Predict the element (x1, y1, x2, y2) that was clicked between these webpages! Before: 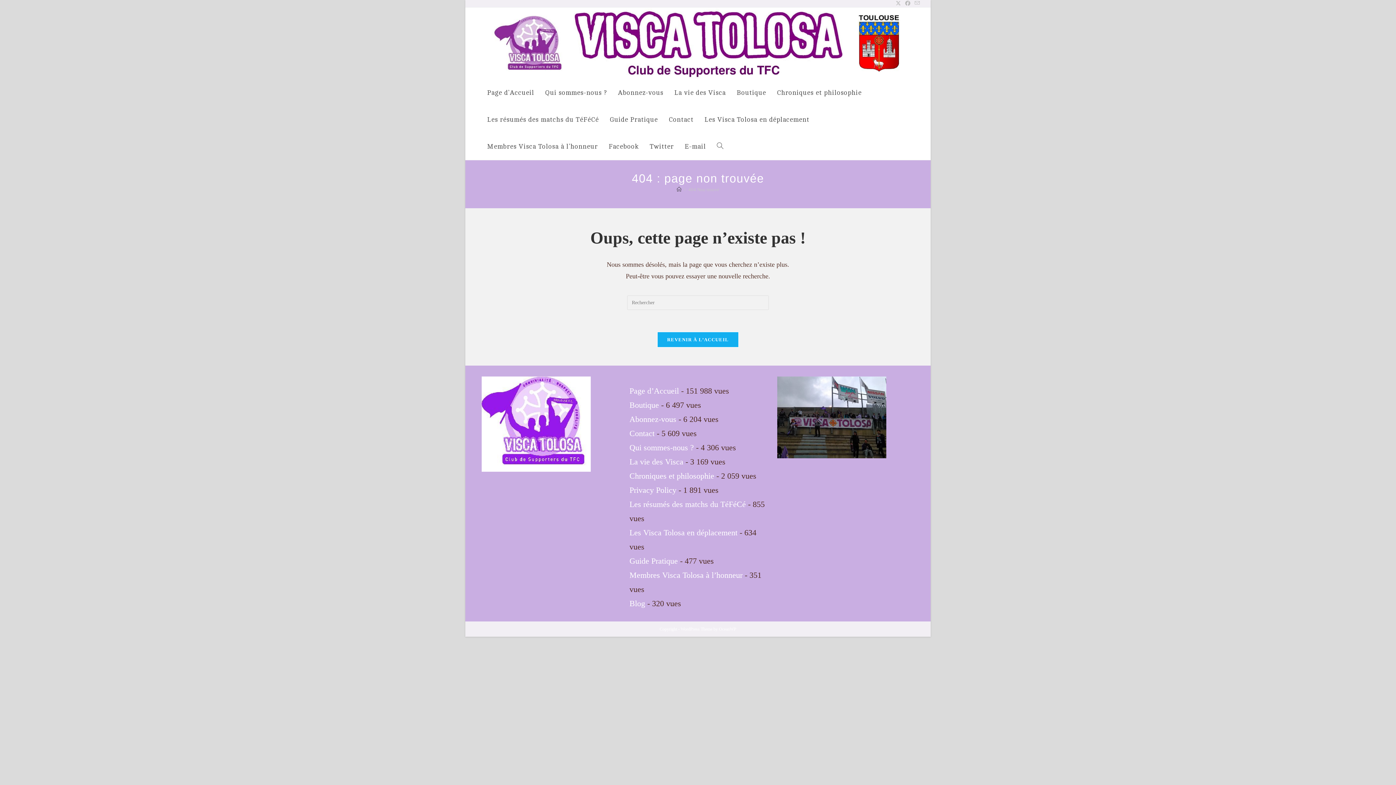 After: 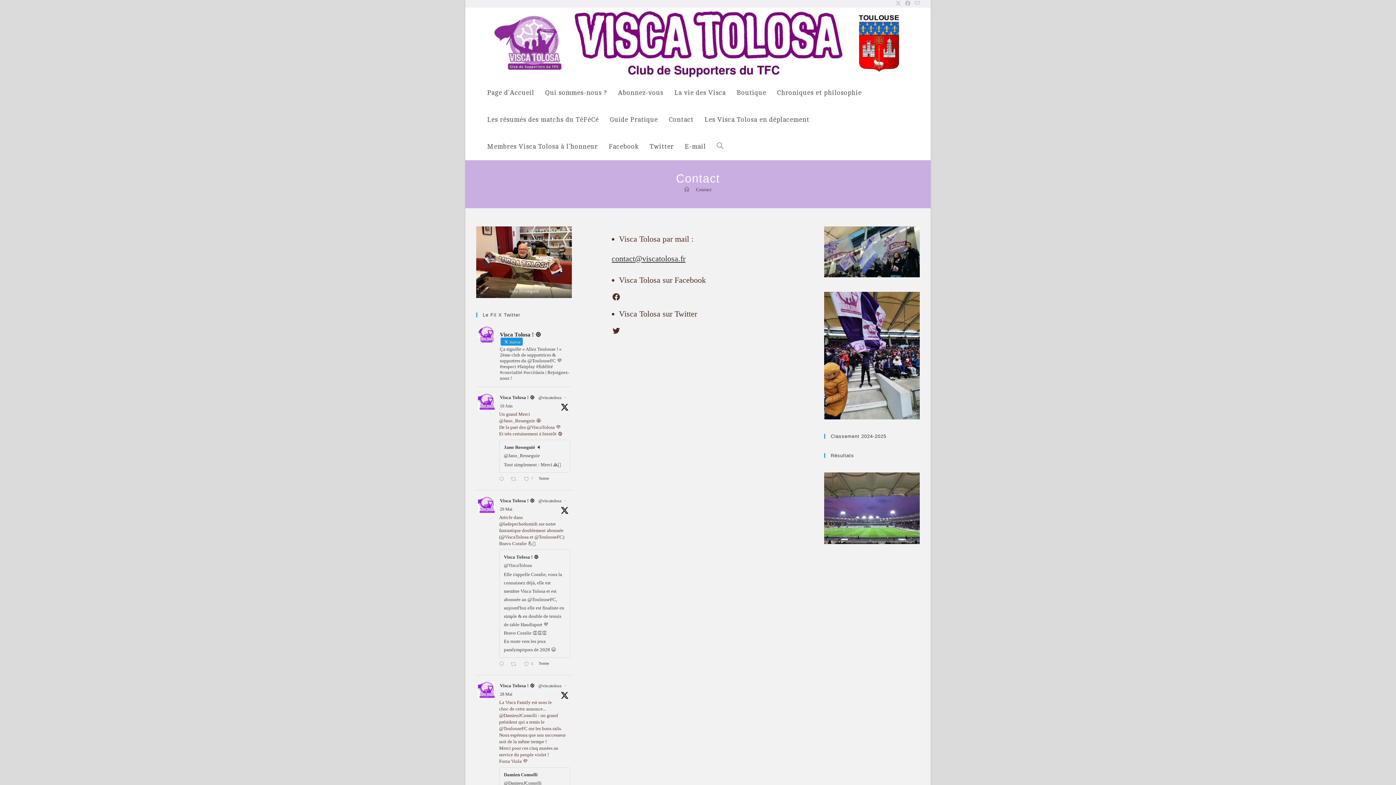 Action: label: Contact bbox: (663, 106, 699, 133)